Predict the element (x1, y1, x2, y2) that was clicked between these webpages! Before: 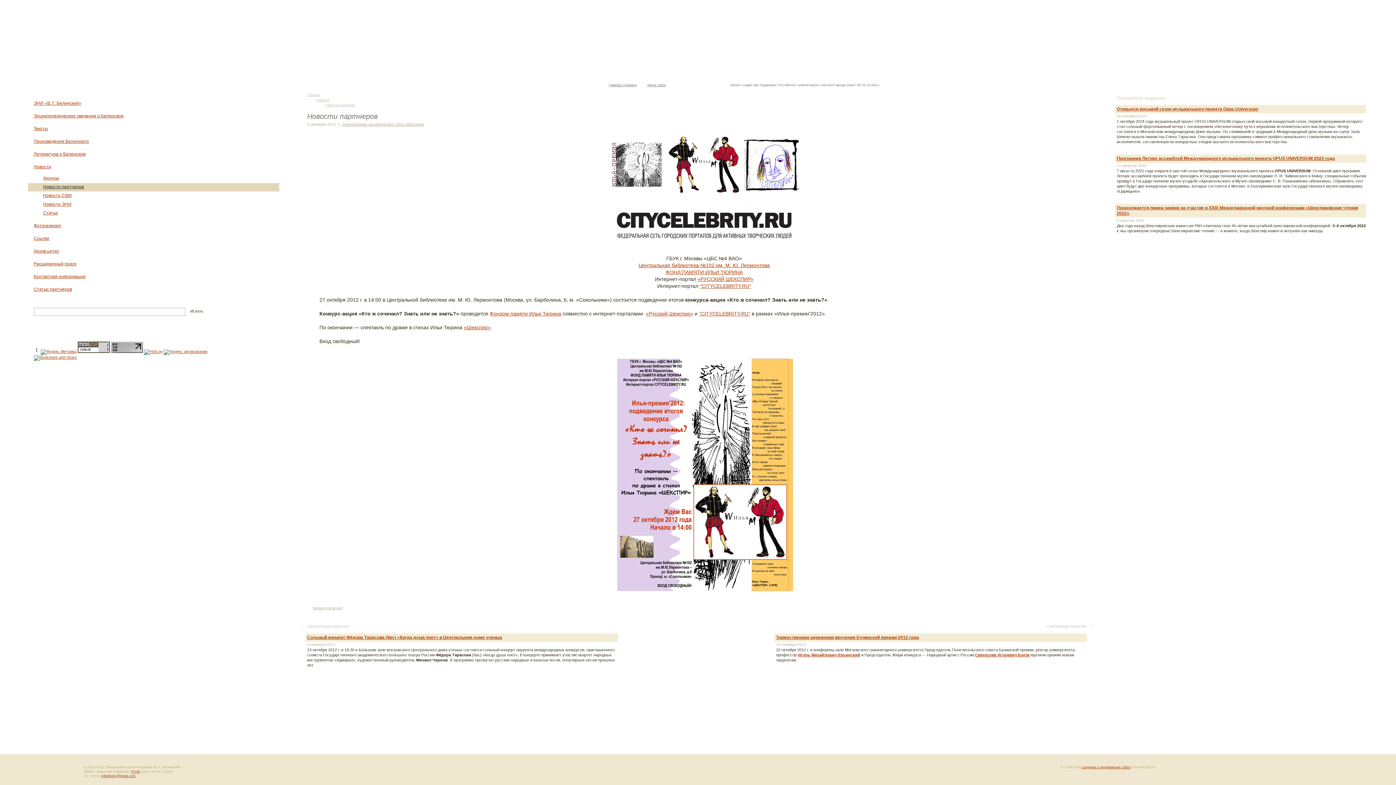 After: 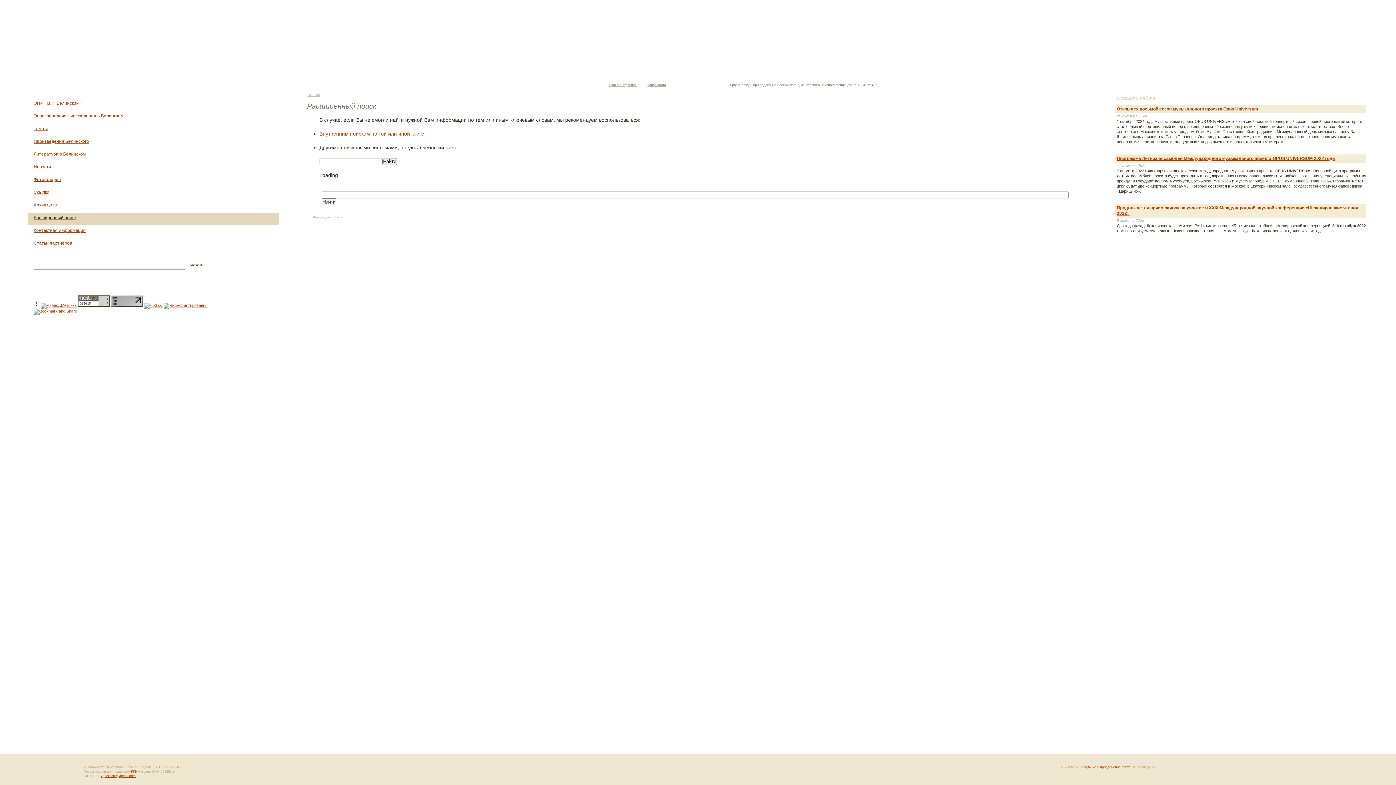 Action: bbox: (33, 261, 76, 266) label: Расширенный поиск